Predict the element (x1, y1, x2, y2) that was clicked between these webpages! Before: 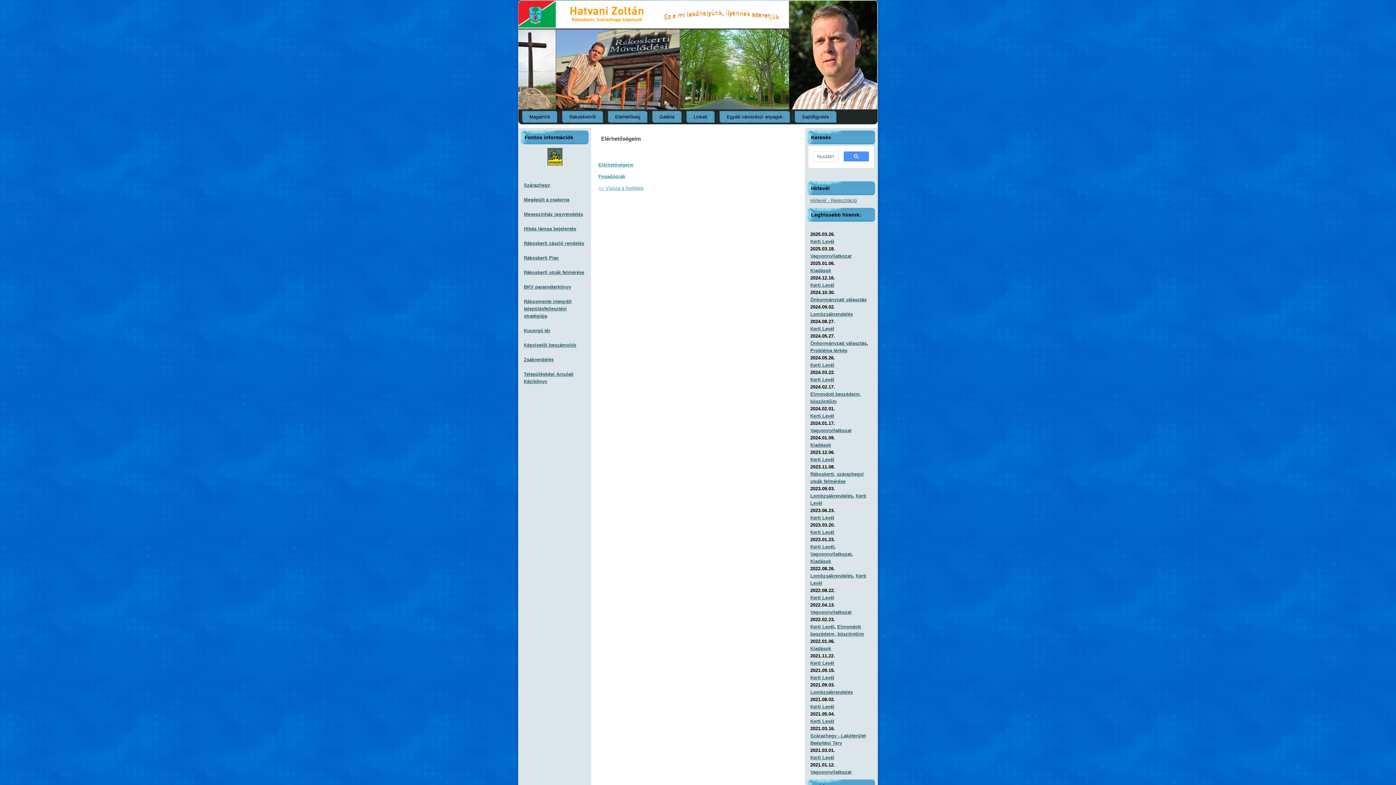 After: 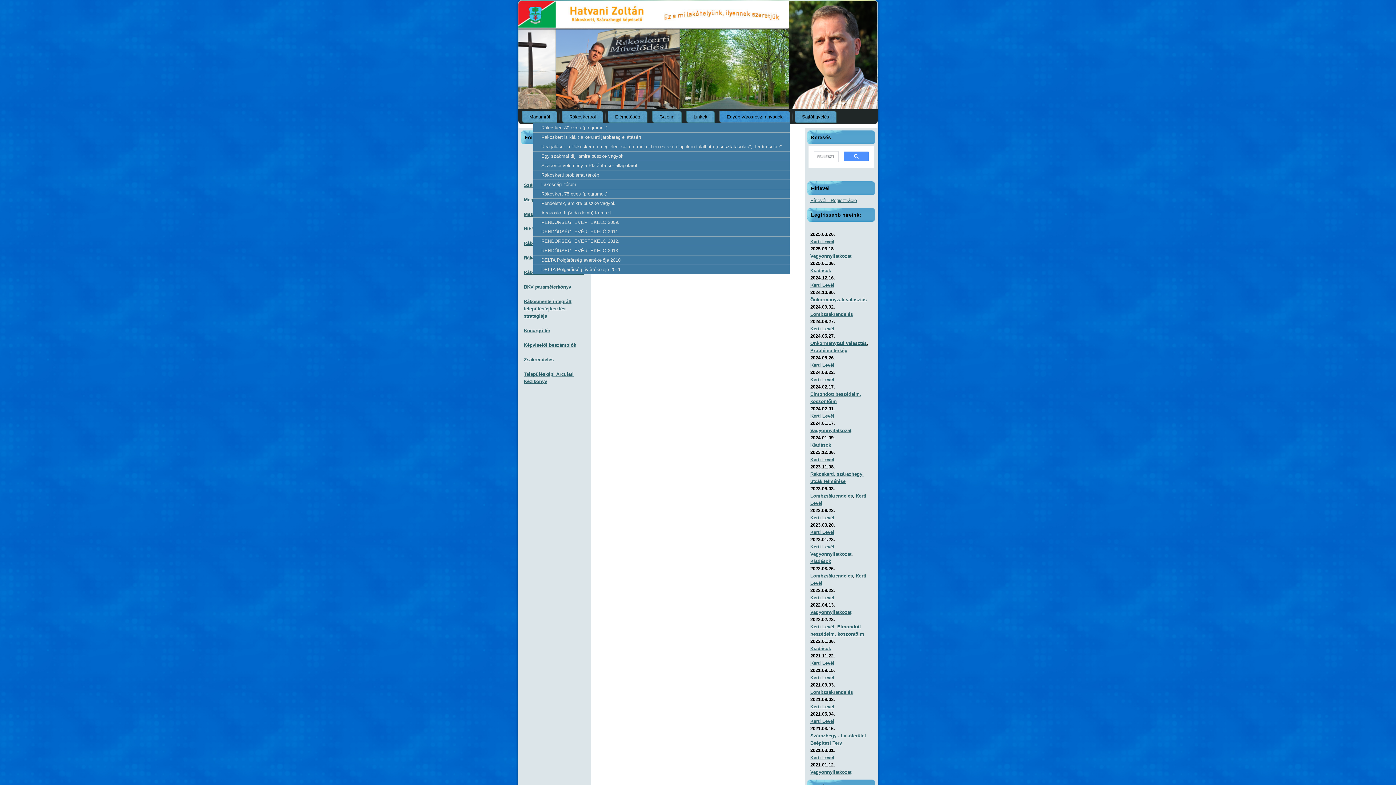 Action: bbox: (719, 110, 790, 122) label: Egyéb városrészi anyagok